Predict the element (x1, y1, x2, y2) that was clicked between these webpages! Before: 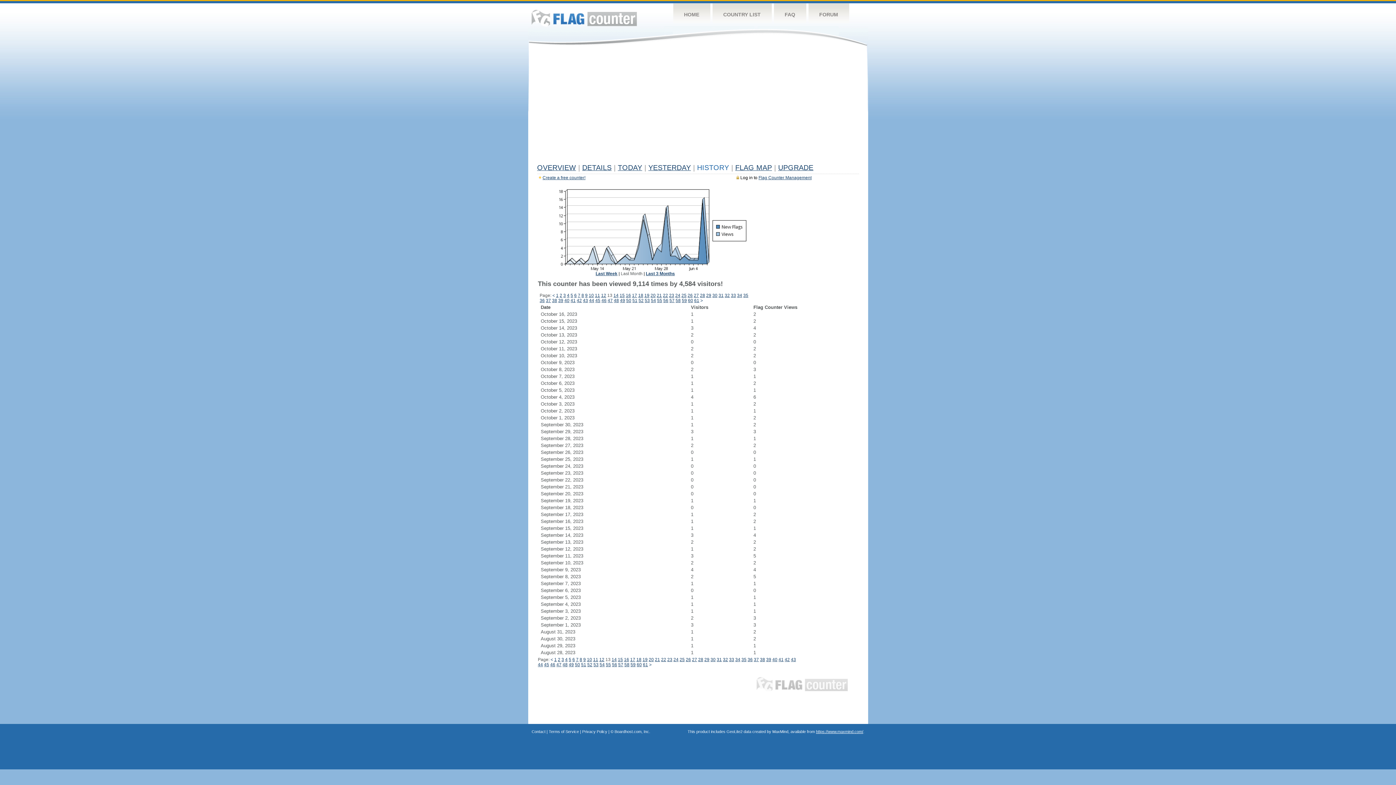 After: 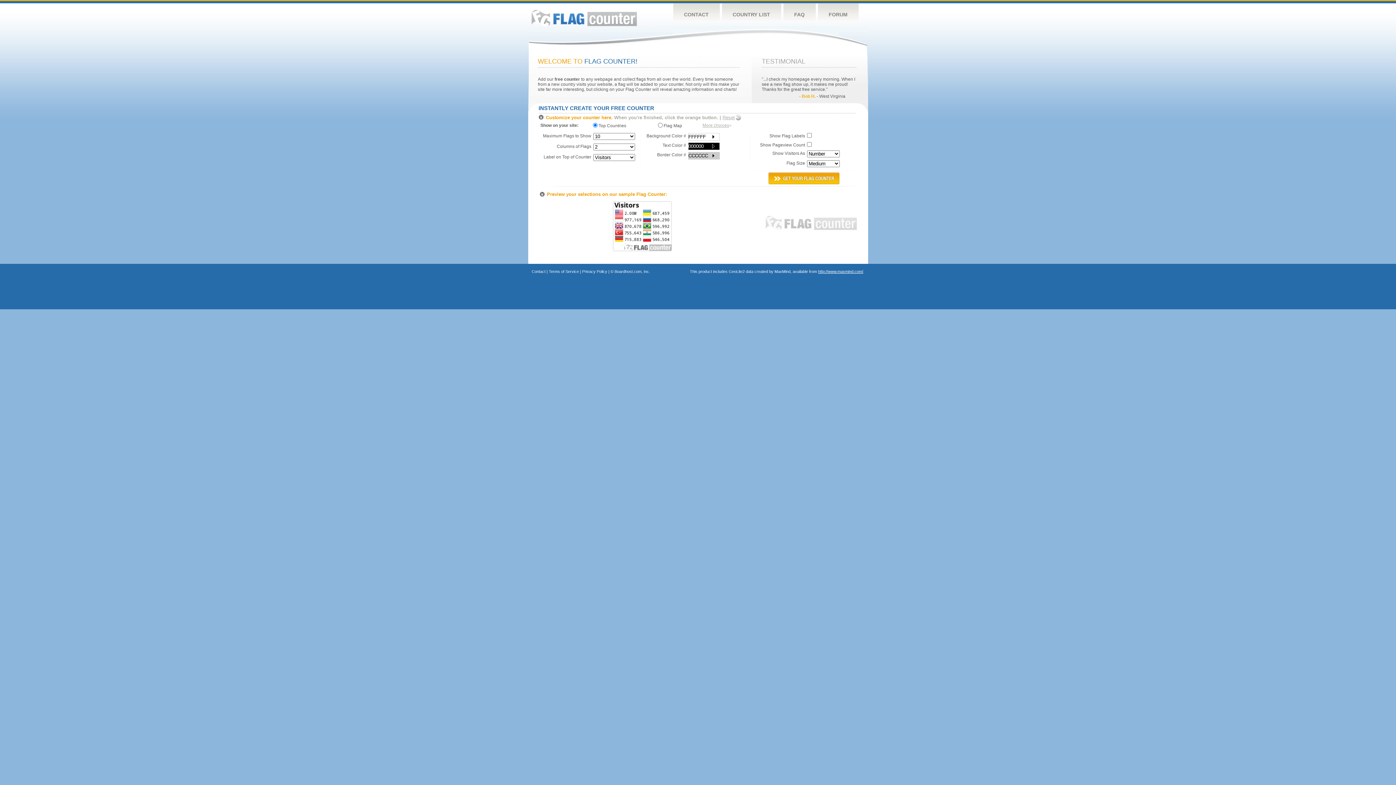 Action: label: HOME bbox: (673, 3, 710, 26)